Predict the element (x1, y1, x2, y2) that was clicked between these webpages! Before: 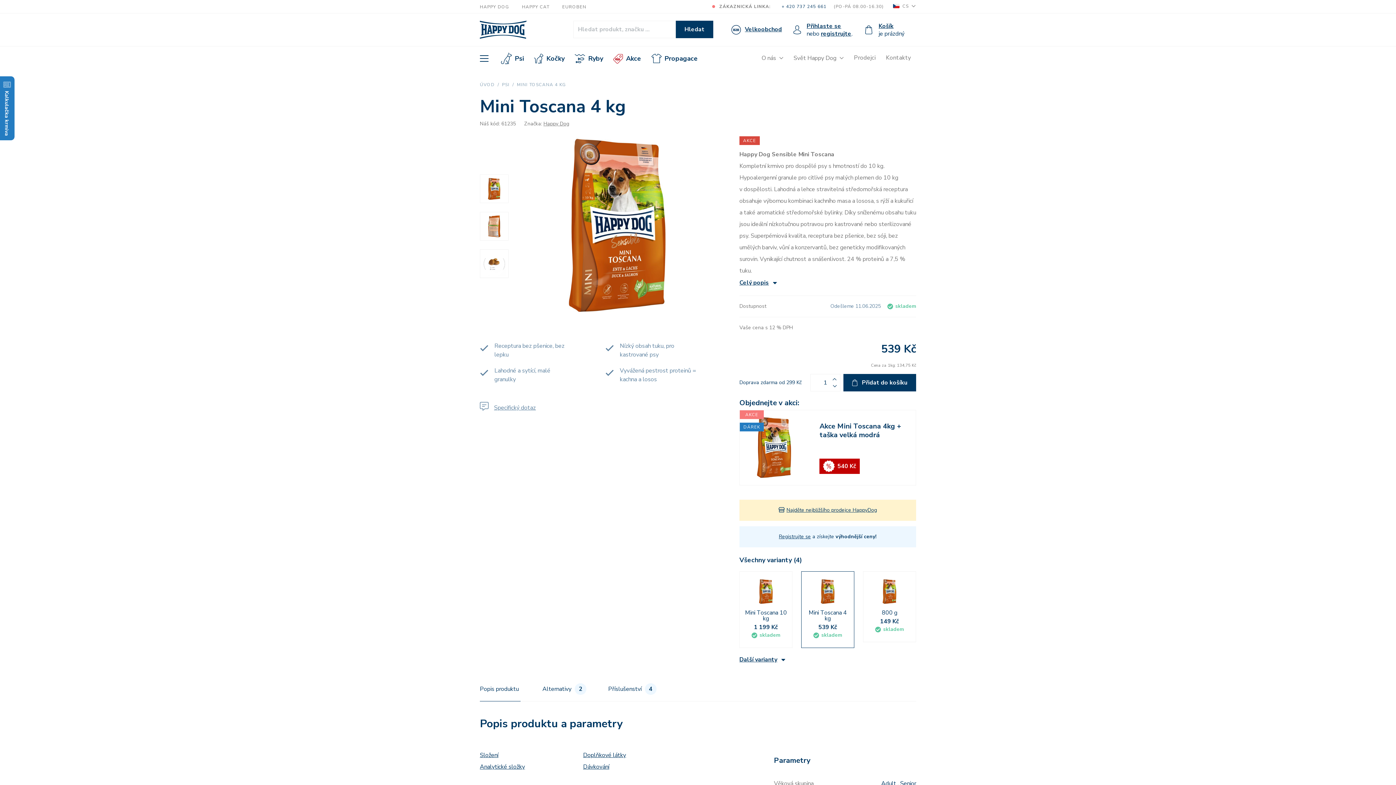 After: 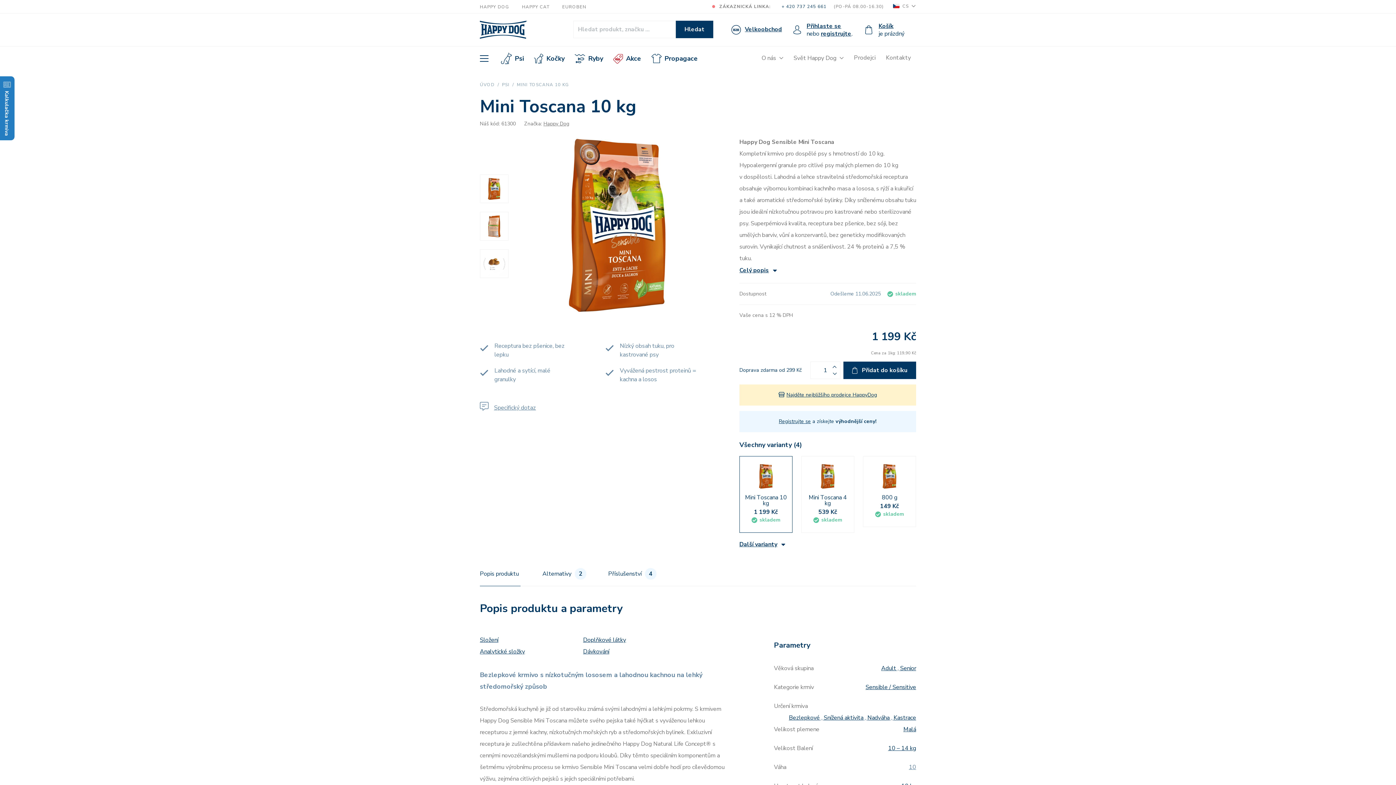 Action: label: Mini Toscana 10 kg
1 199 Kč
skladem bbox: (739, 571, 792, 648)